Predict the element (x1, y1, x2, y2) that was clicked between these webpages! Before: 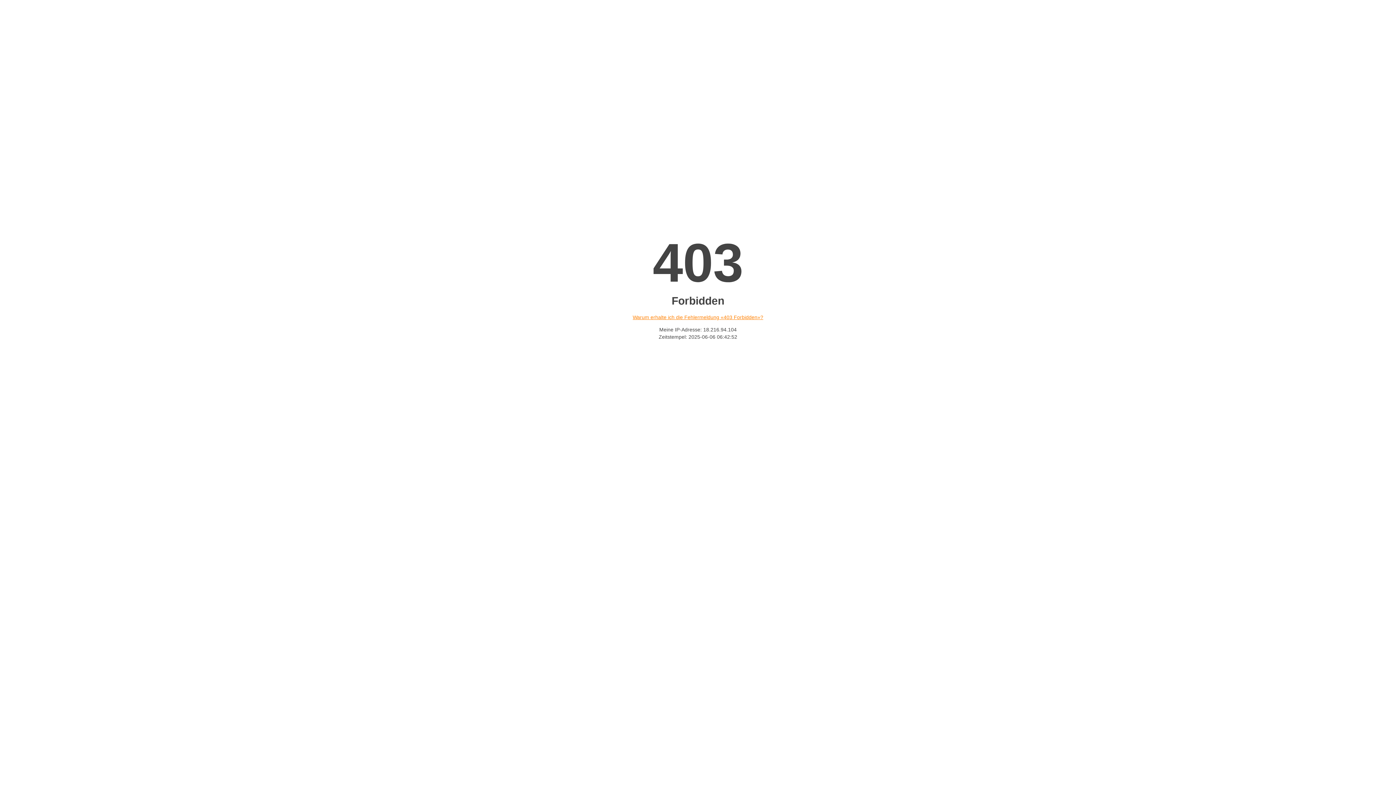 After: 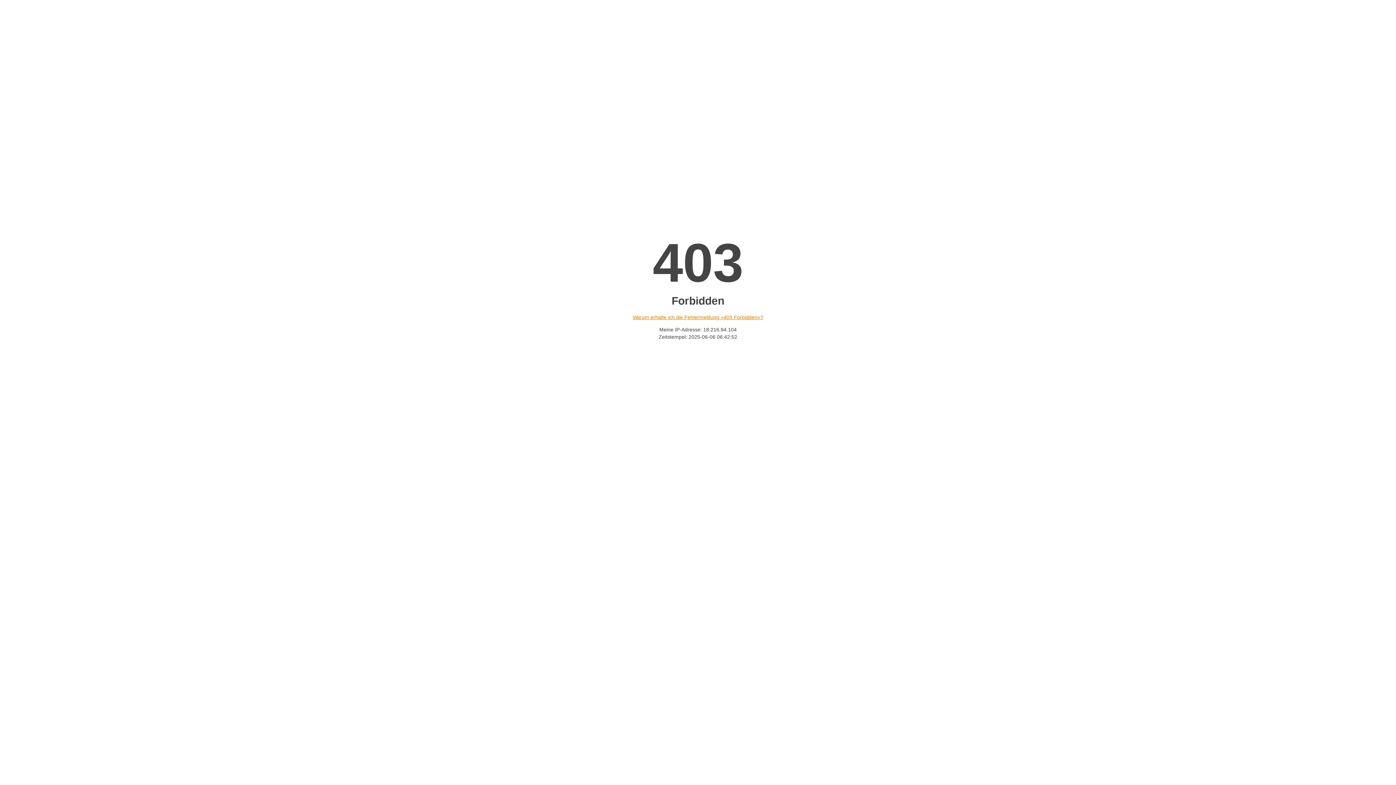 Action: label: Warum erhalte ich die Fehlermeldung «403 Forbidden»? bbox: (632, 314, 763, 320)